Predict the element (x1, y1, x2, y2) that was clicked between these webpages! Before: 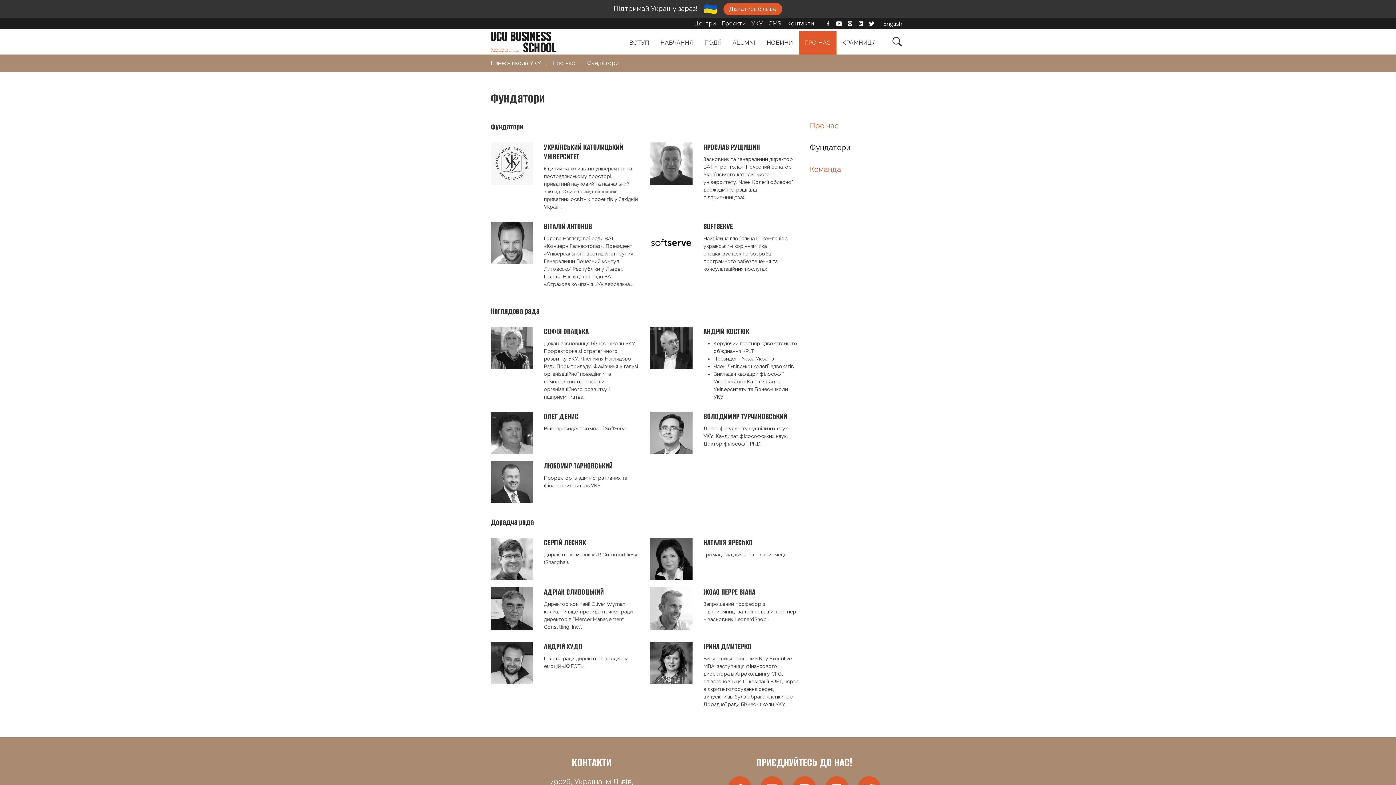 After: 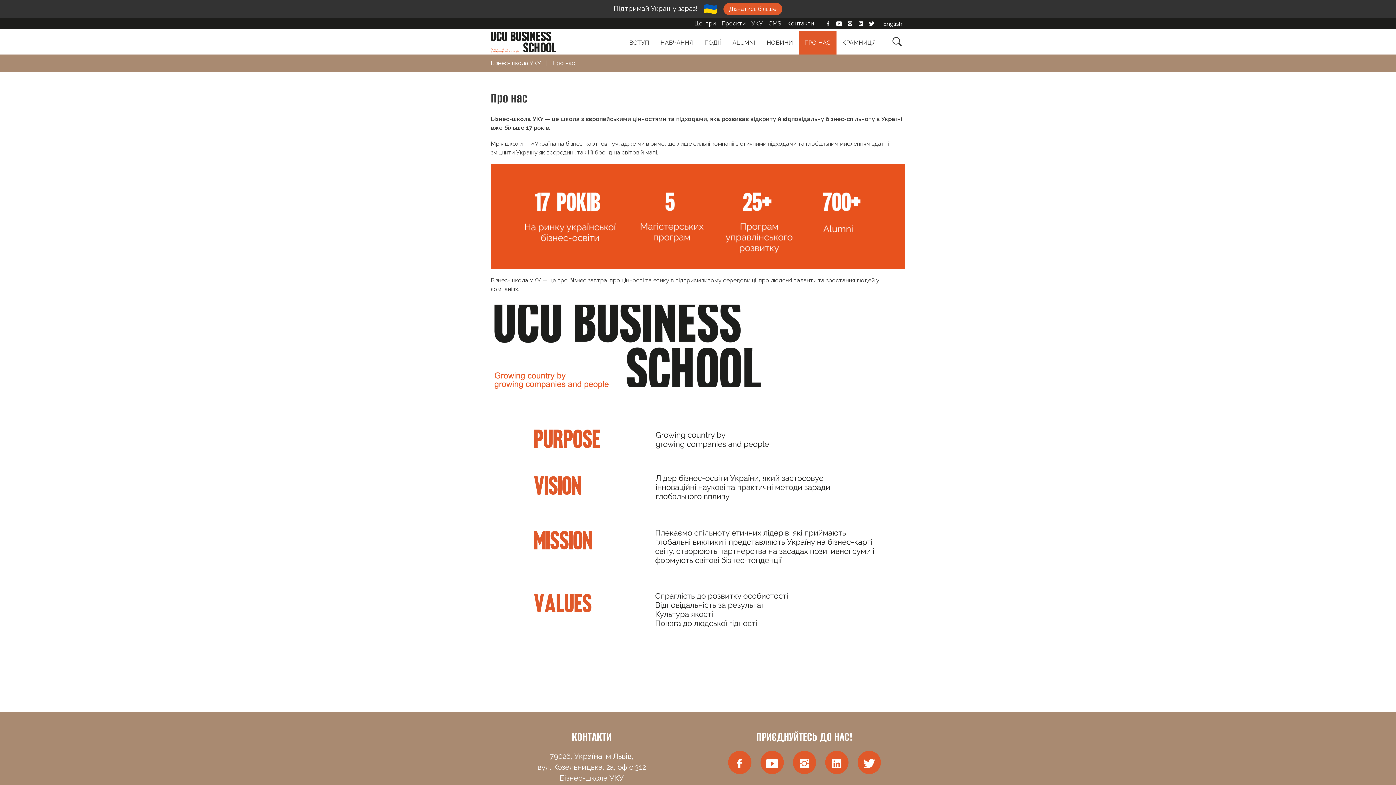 Action: bbox: (552, 59, 575, 66) label: Про нас